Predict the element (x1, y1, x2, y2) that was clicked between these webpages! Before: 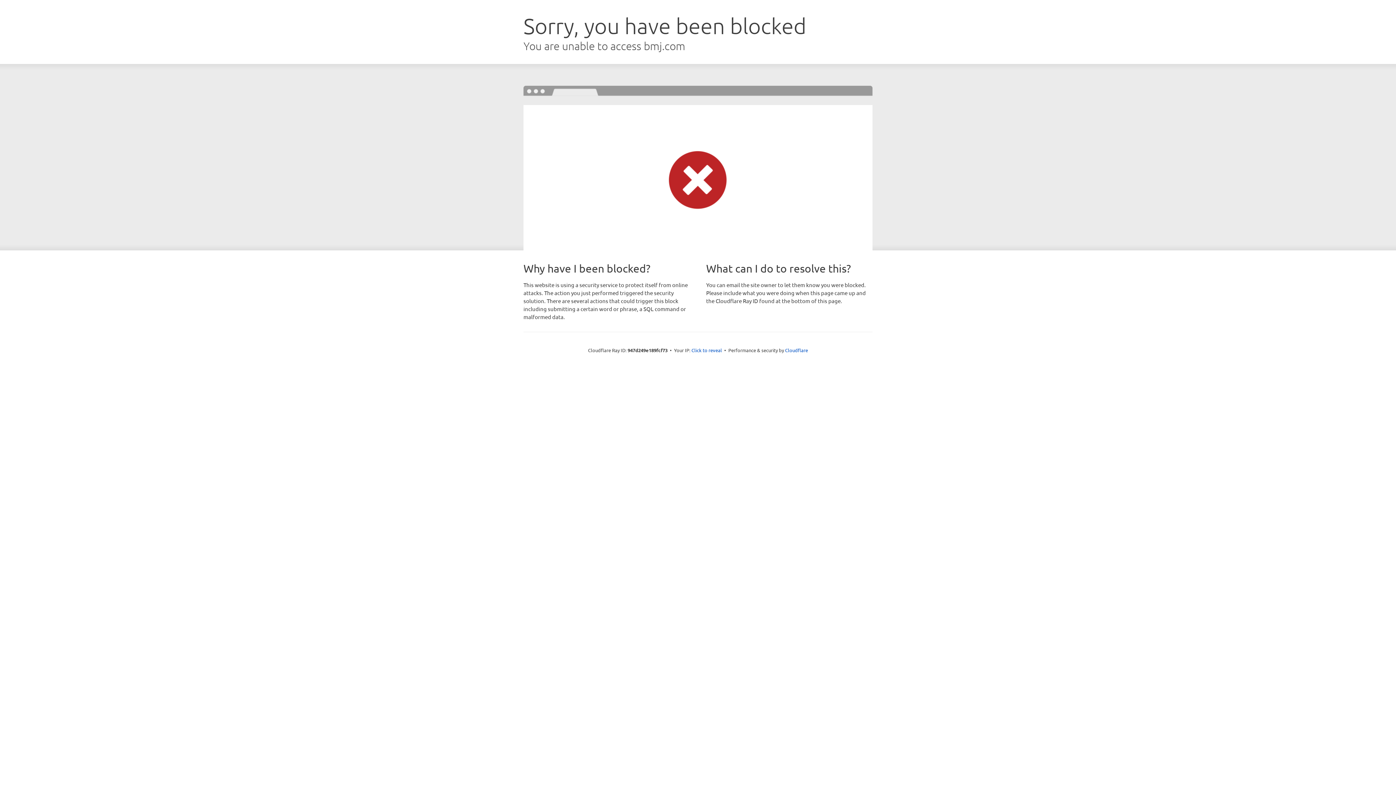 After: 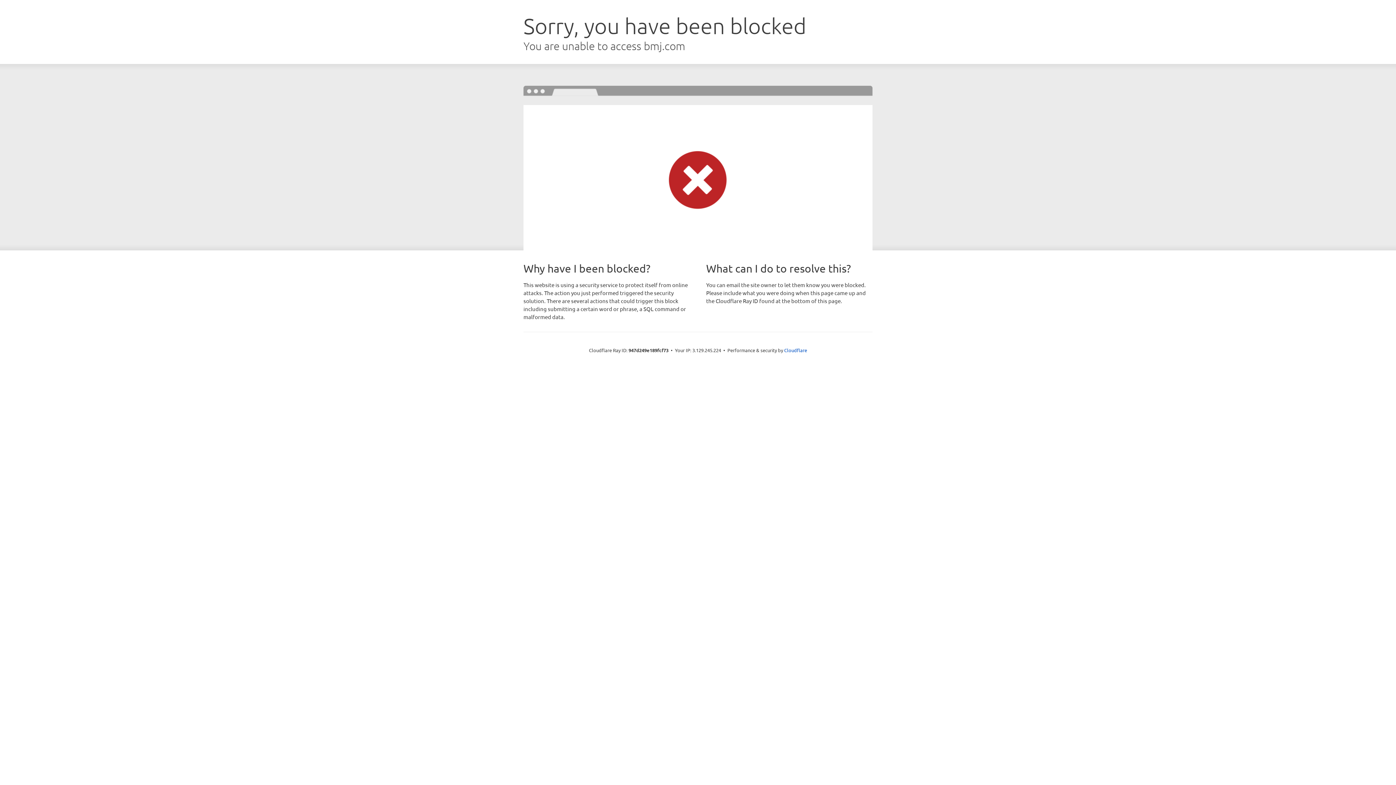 Action: label: Click to reveal bbox: (691, 346, 722, 353)